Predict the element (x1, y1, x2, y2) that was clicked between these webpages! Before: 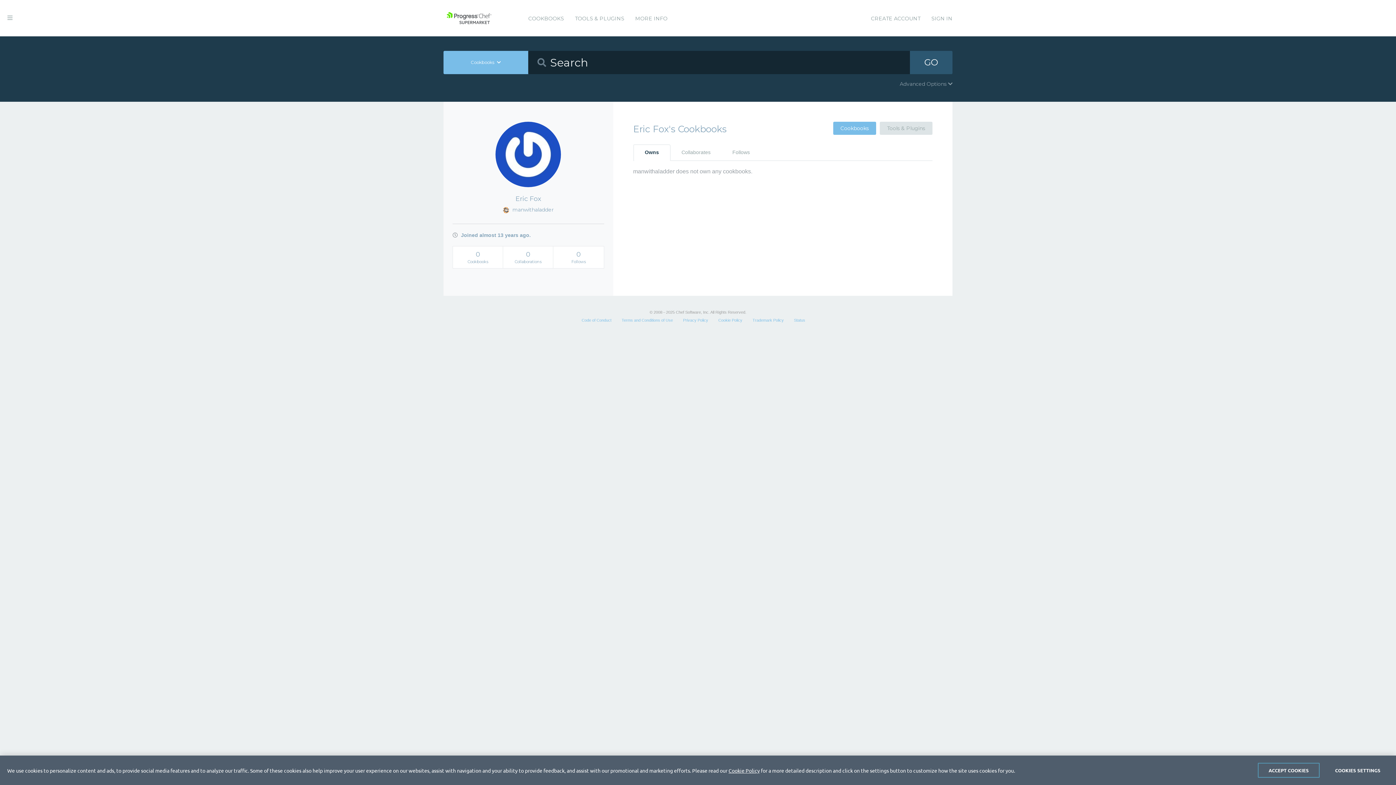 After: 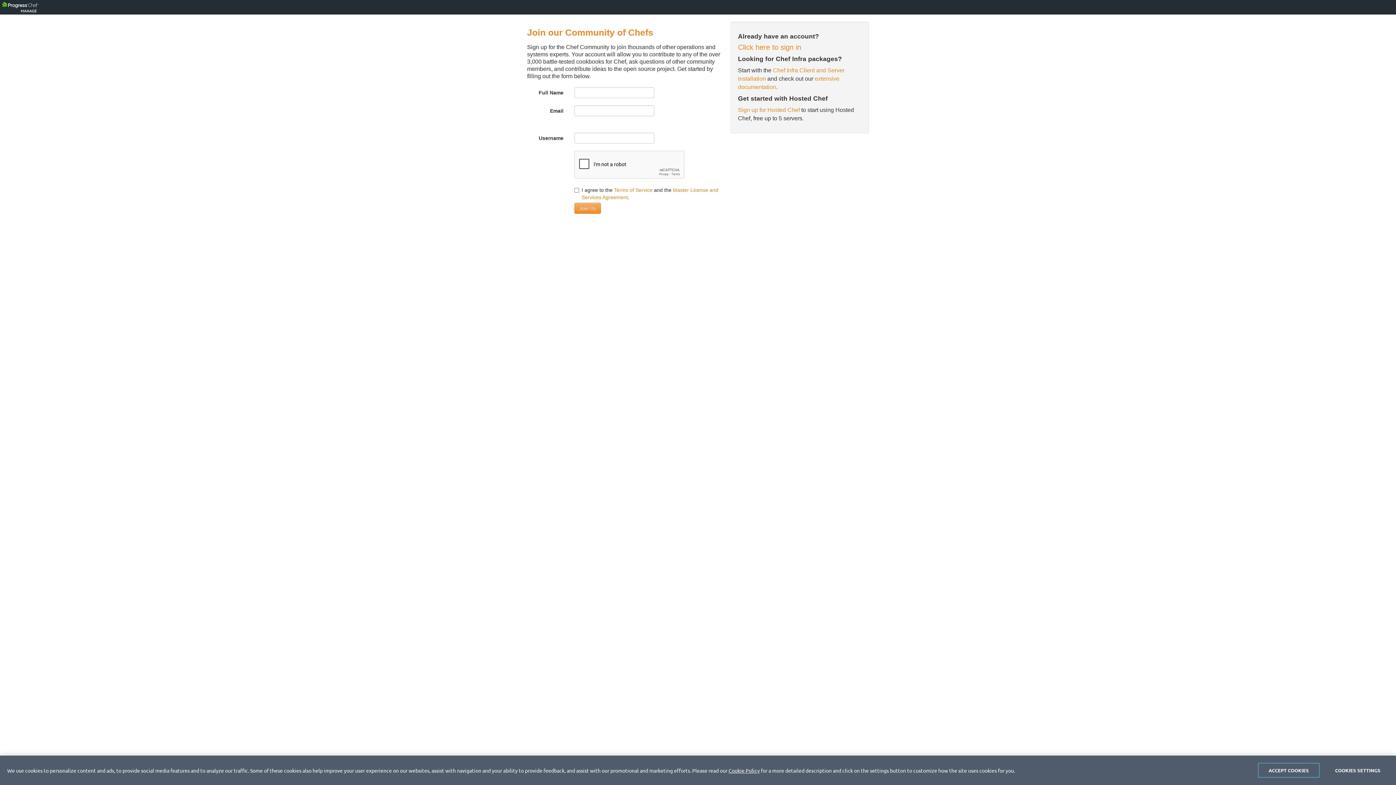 Action: bbox: (871, 0, 920, 37) label: CREATE ACCOUNT